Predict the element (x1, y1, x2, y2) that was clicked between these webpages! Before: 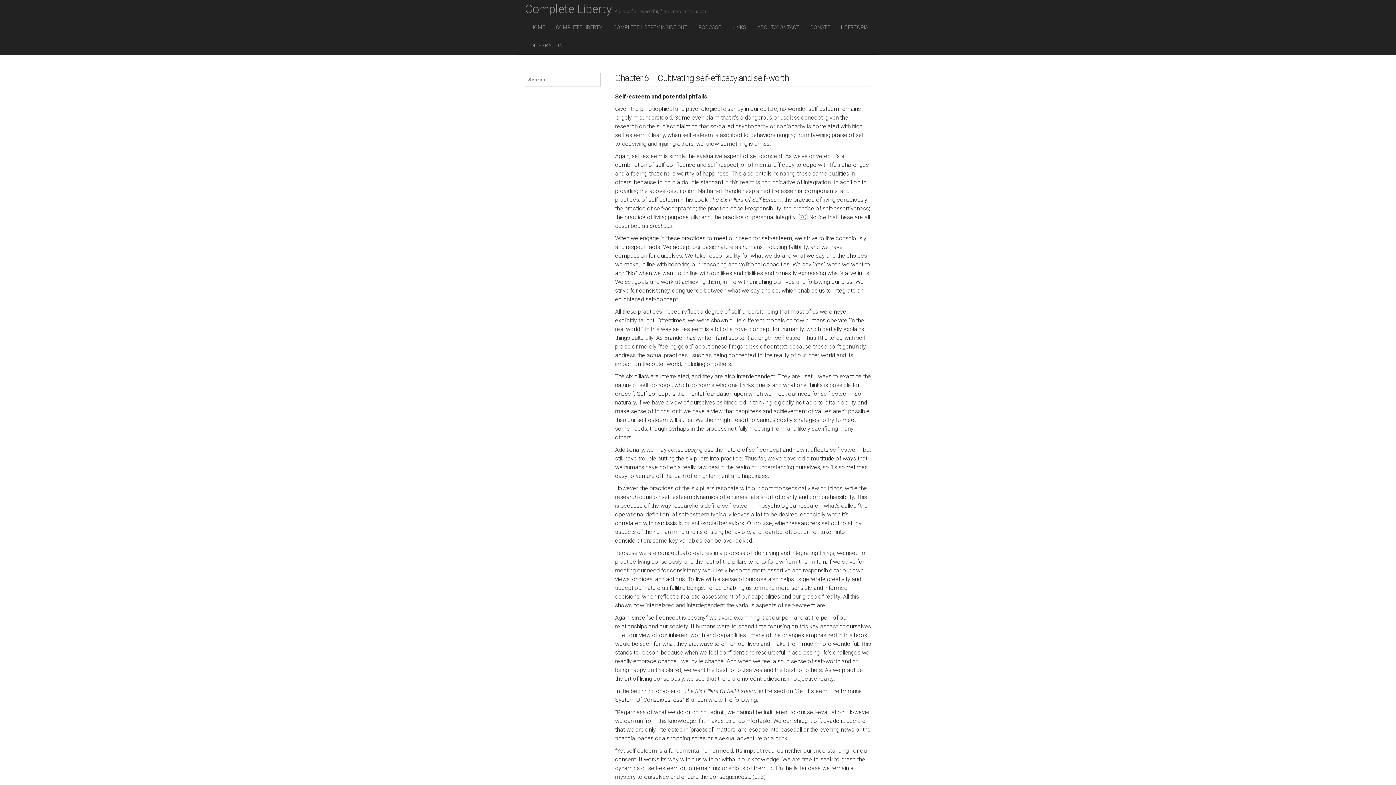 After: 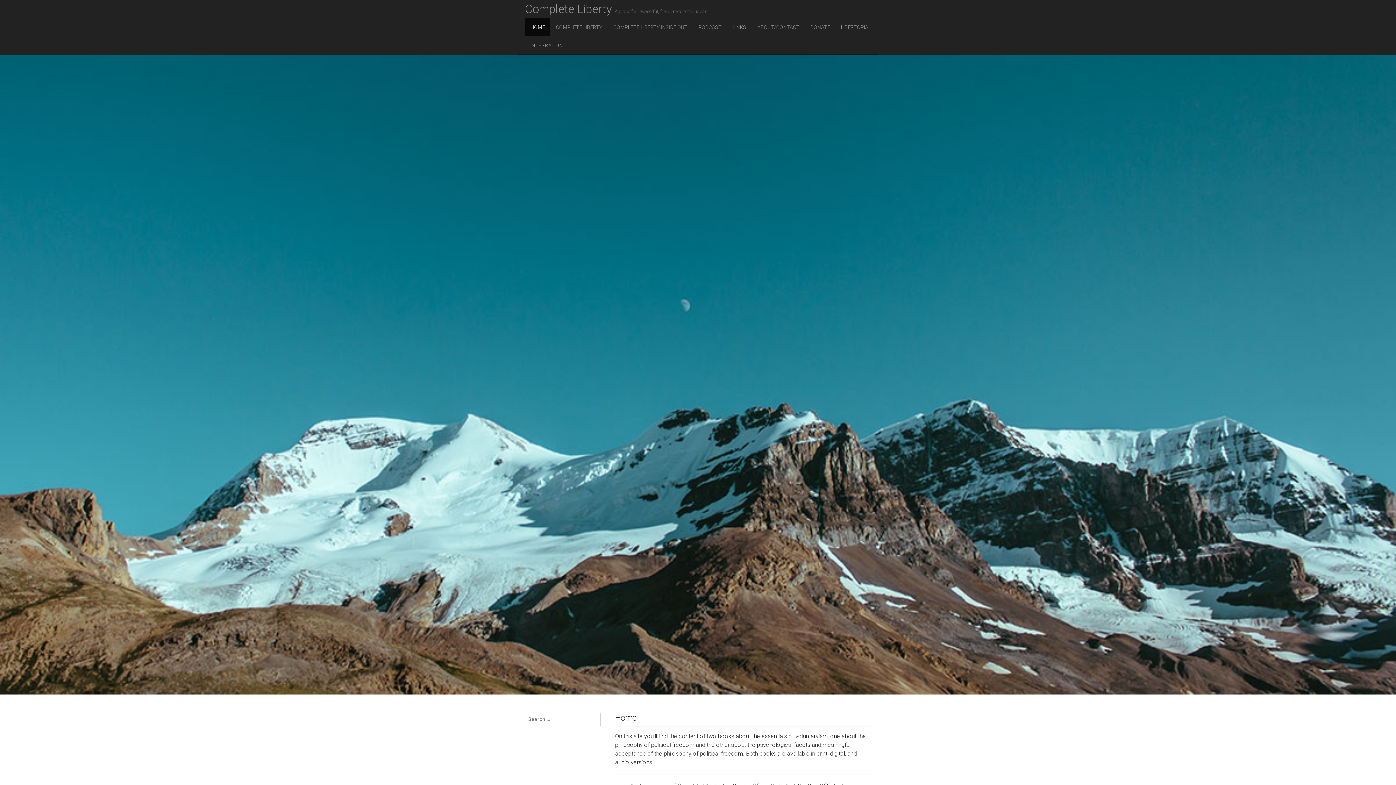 Action: label: Complete Liberty A place for respectful, freedom-oriented ideas bbox: (517, 0, 714, 18)